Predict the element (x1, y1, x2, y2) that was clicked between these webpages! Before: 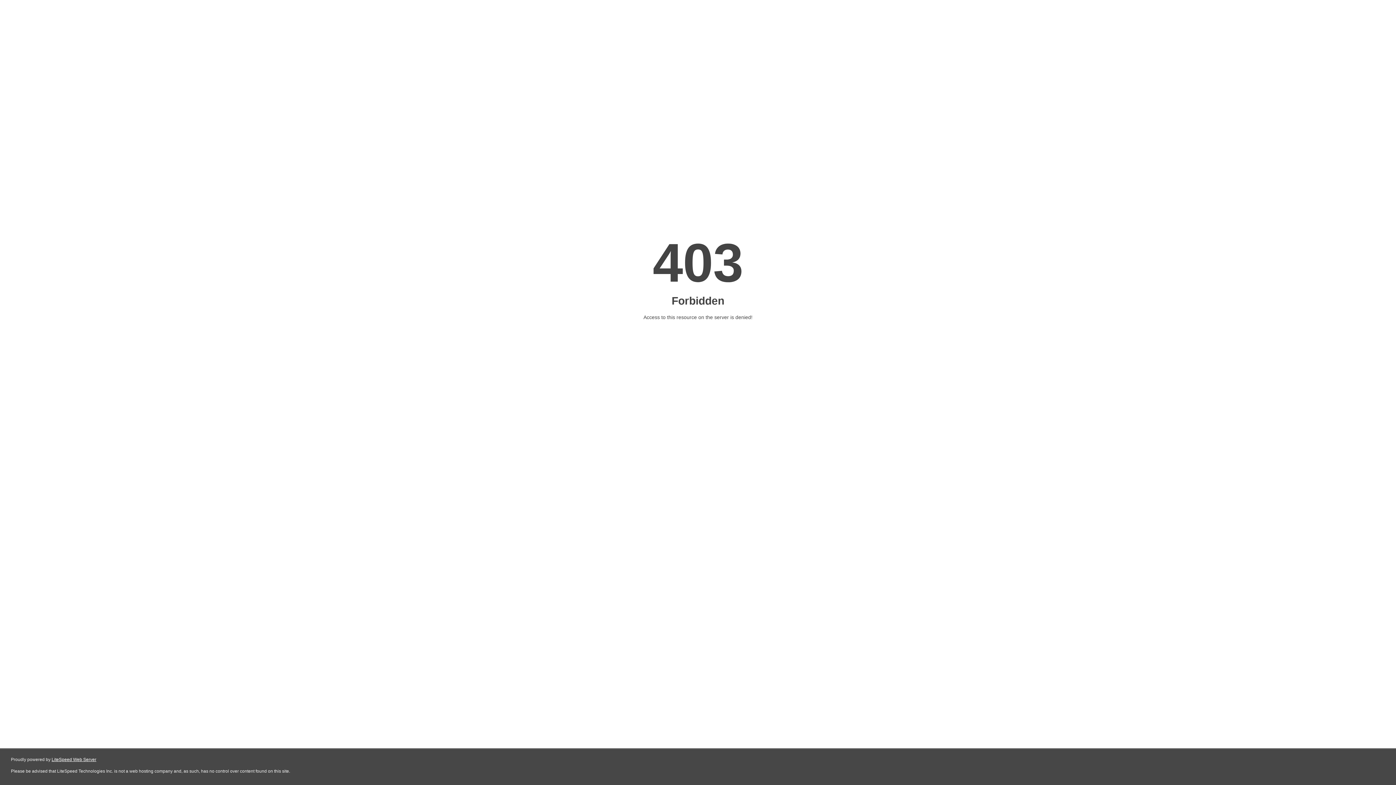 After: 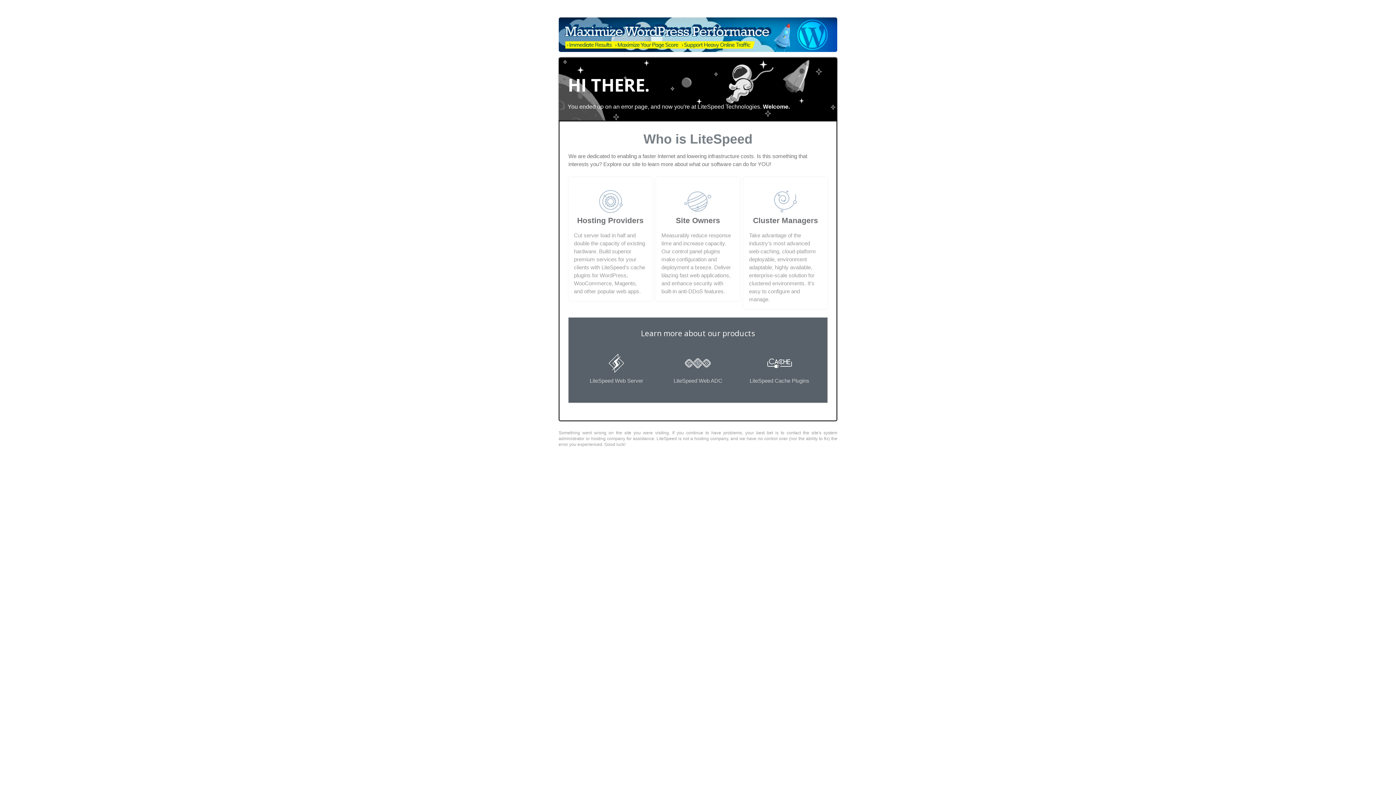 Action: bbox: (51, 757, 96, 762) label: LiteSpeed Web Server